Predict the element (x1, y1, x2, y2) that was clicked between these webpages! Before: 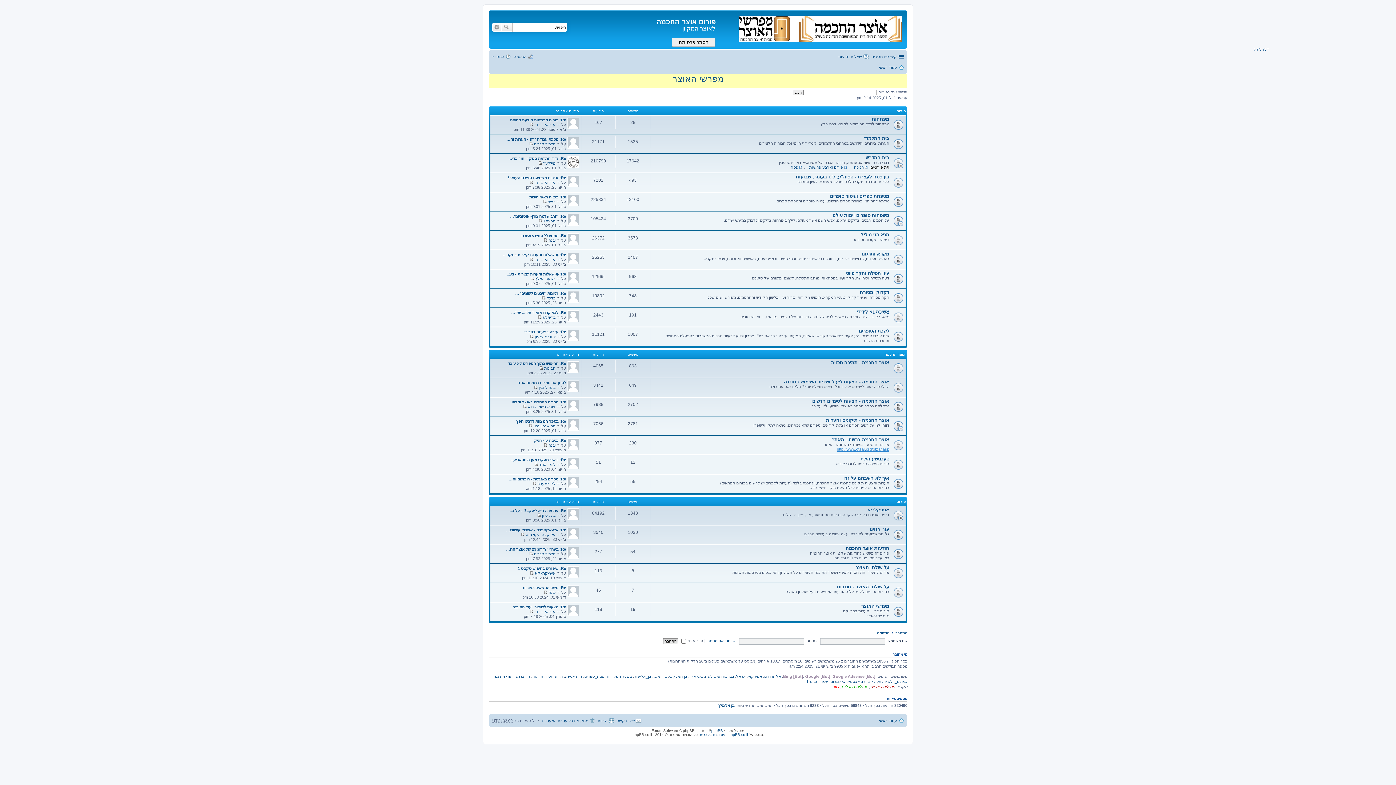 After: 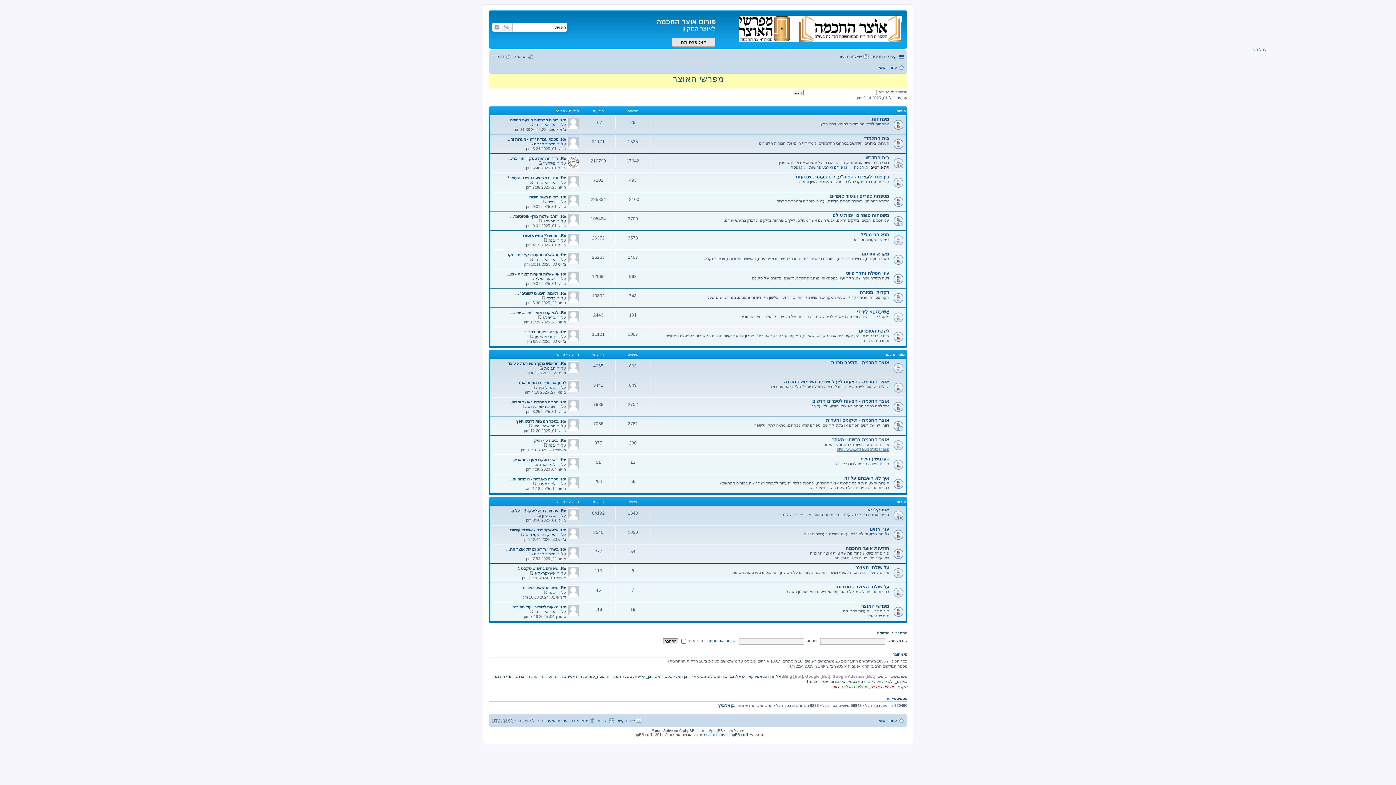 Action: label: הסתר פרסומת bbox: (672, 37, 715, 46)